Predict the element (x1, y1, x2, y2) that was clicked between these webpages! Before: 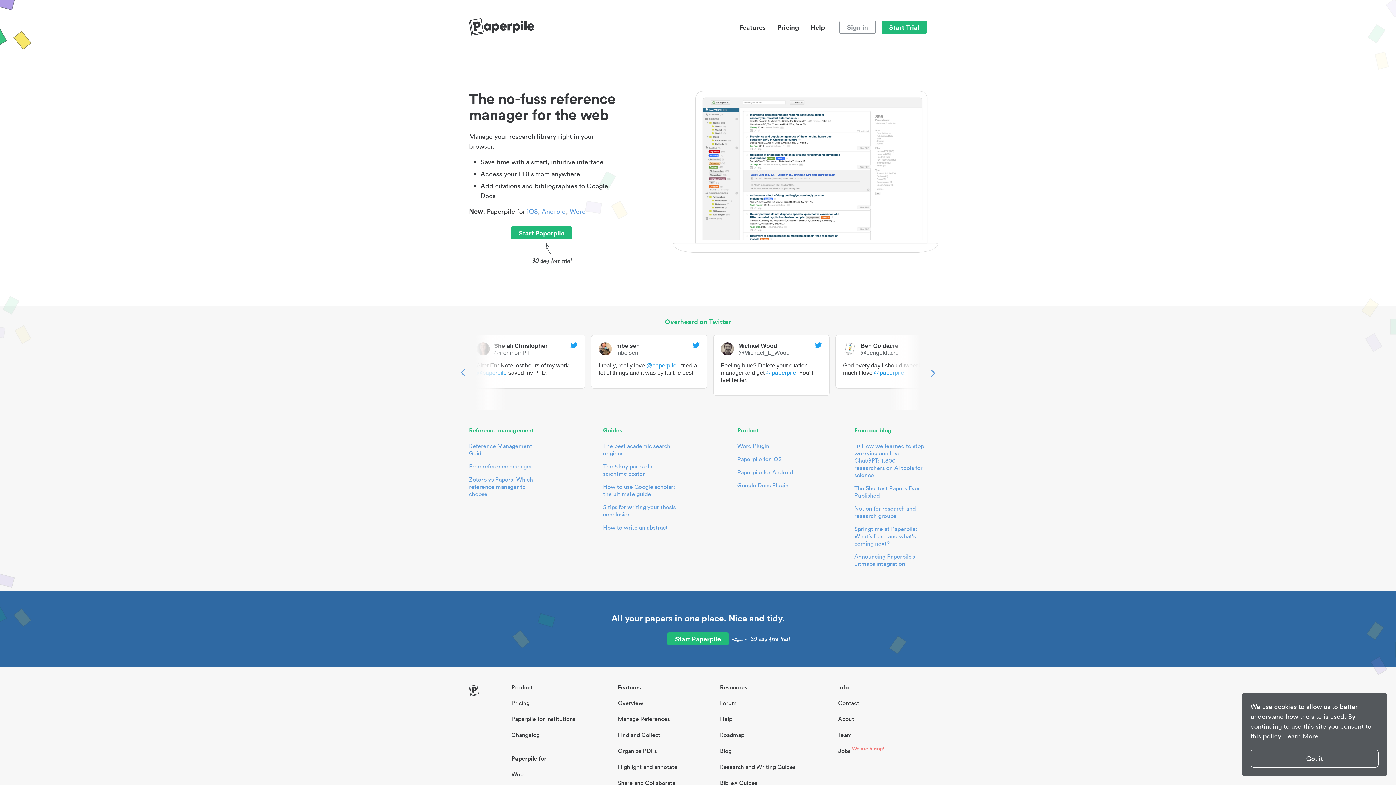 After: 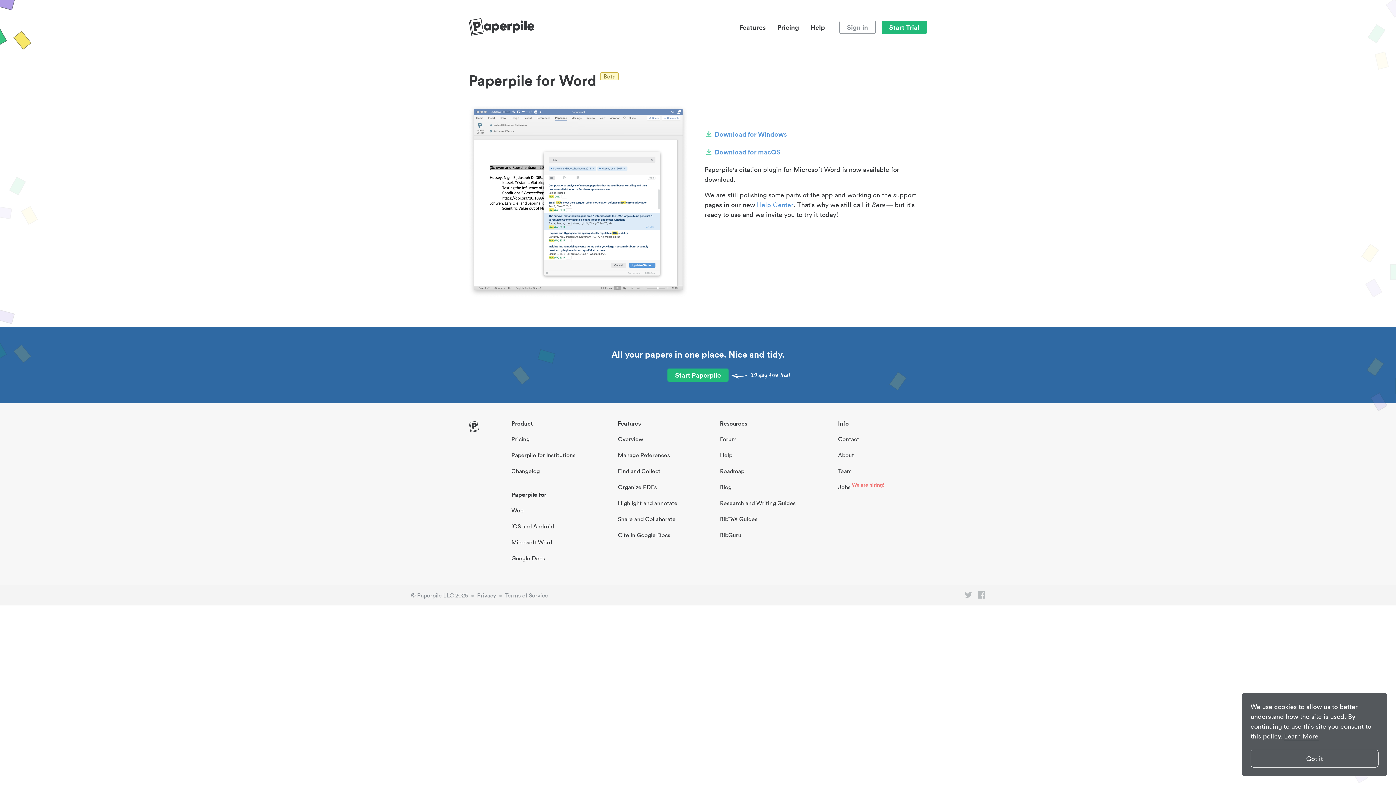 Action: bbox: (736, 442, 770, 449) label: Word Plugin